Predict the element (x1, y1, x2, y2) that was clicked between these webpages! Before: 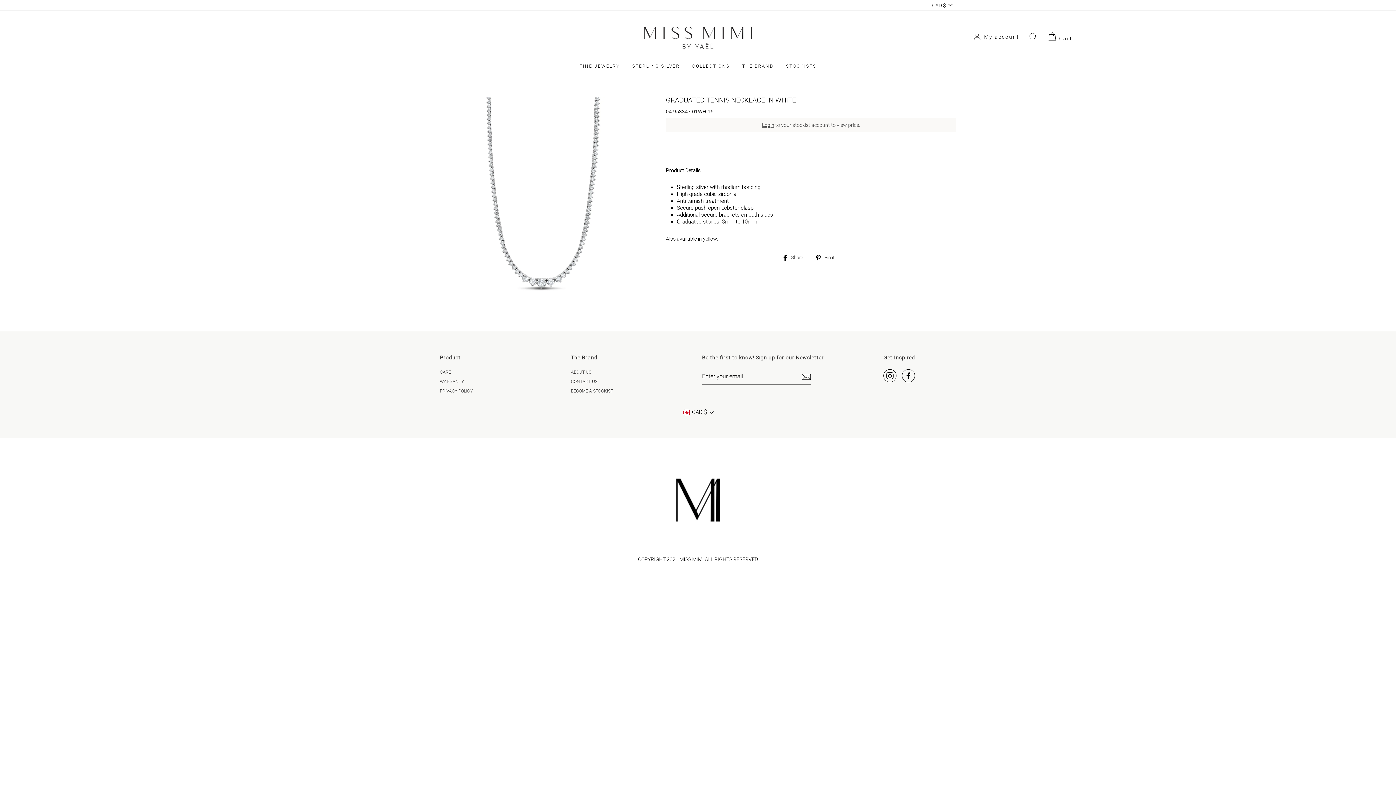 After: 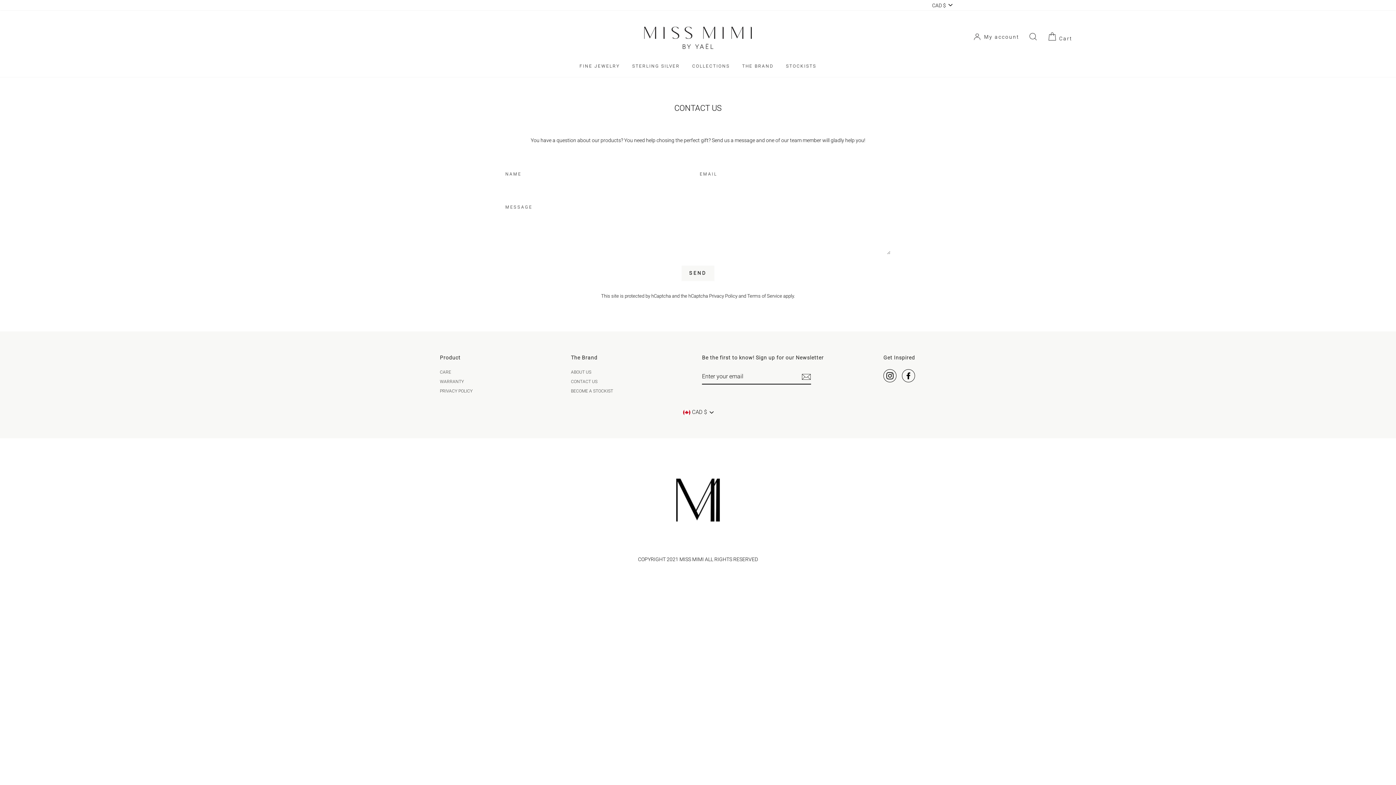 Action: bbox: (571, 379, 597, 384) label: CONTACT US